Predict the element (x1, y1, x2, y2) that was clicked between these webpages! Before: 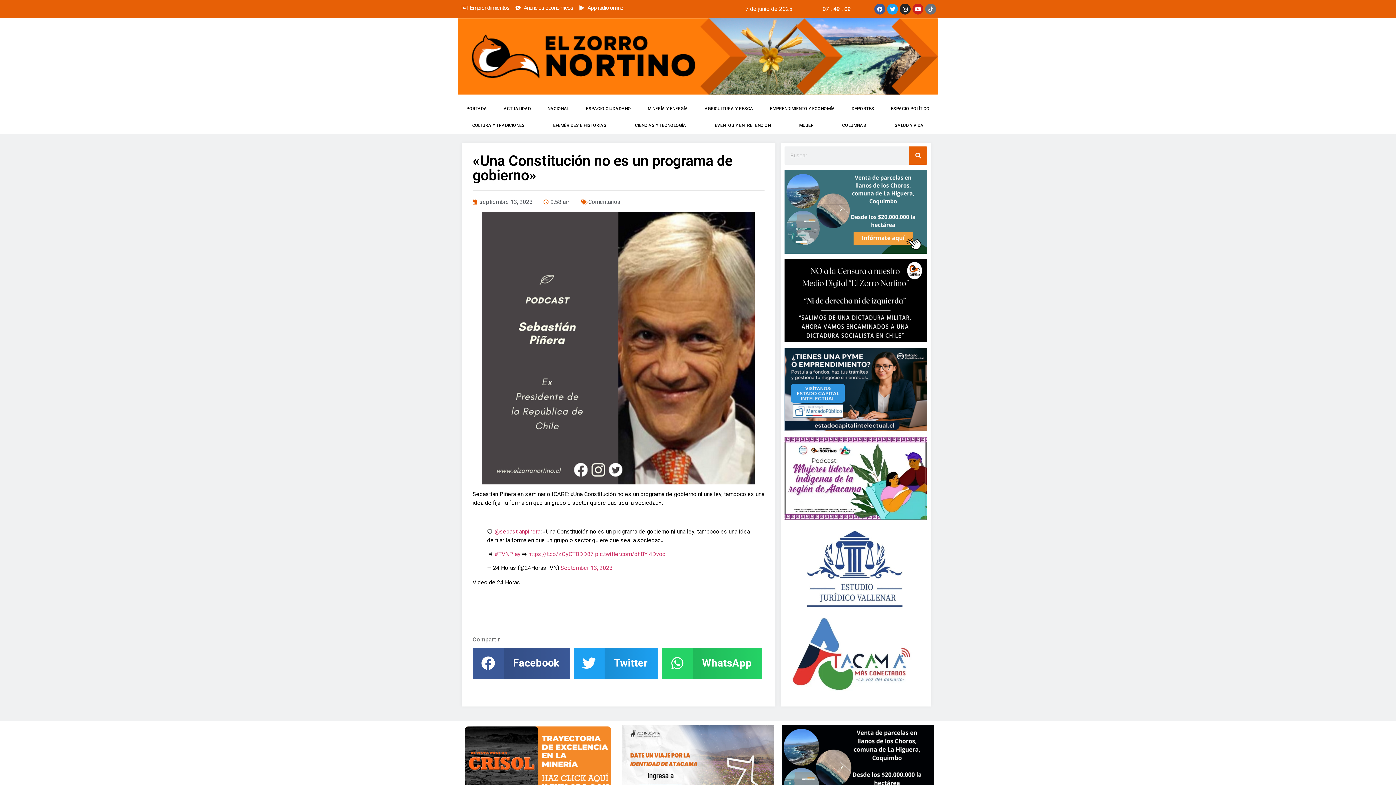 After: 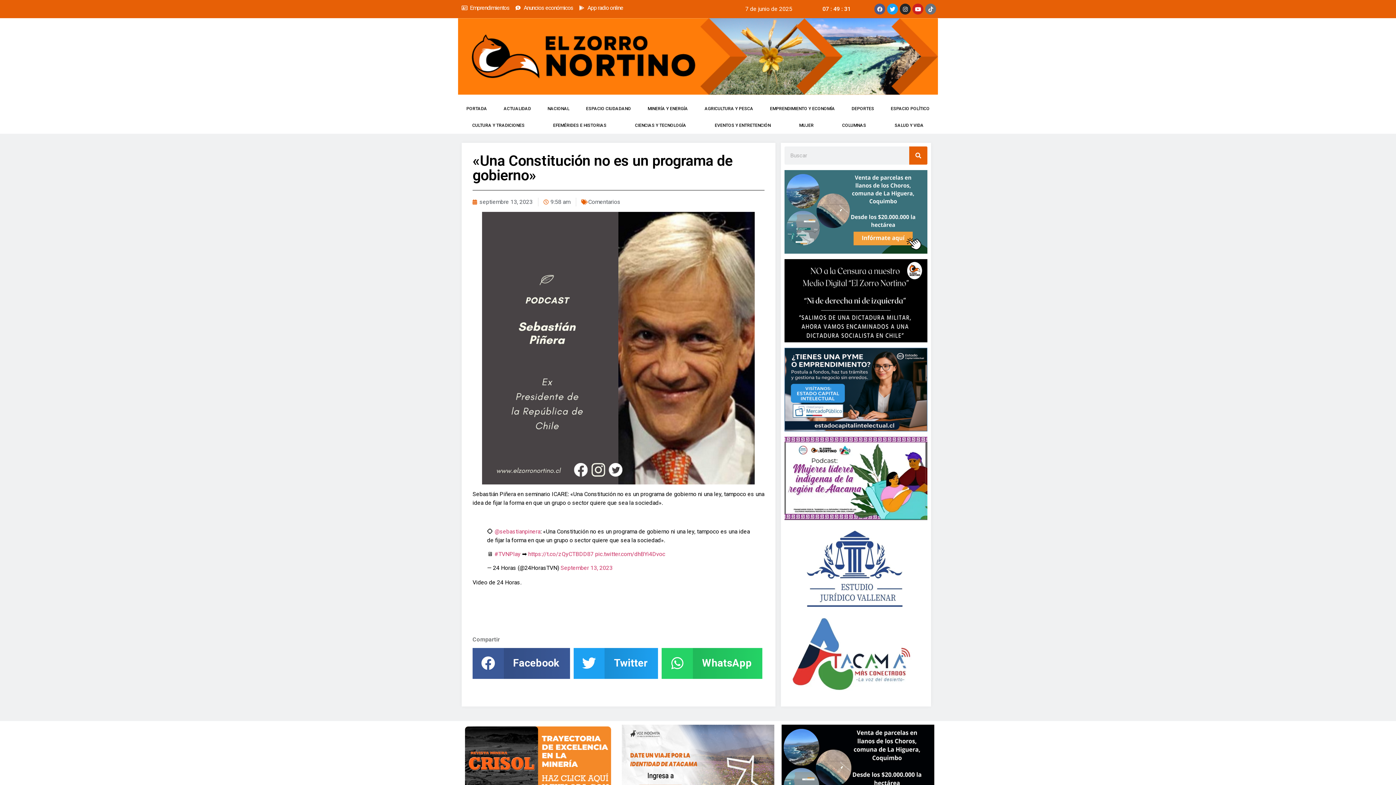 Action: bbox: (874, 3, 885, 14) label: Facebook